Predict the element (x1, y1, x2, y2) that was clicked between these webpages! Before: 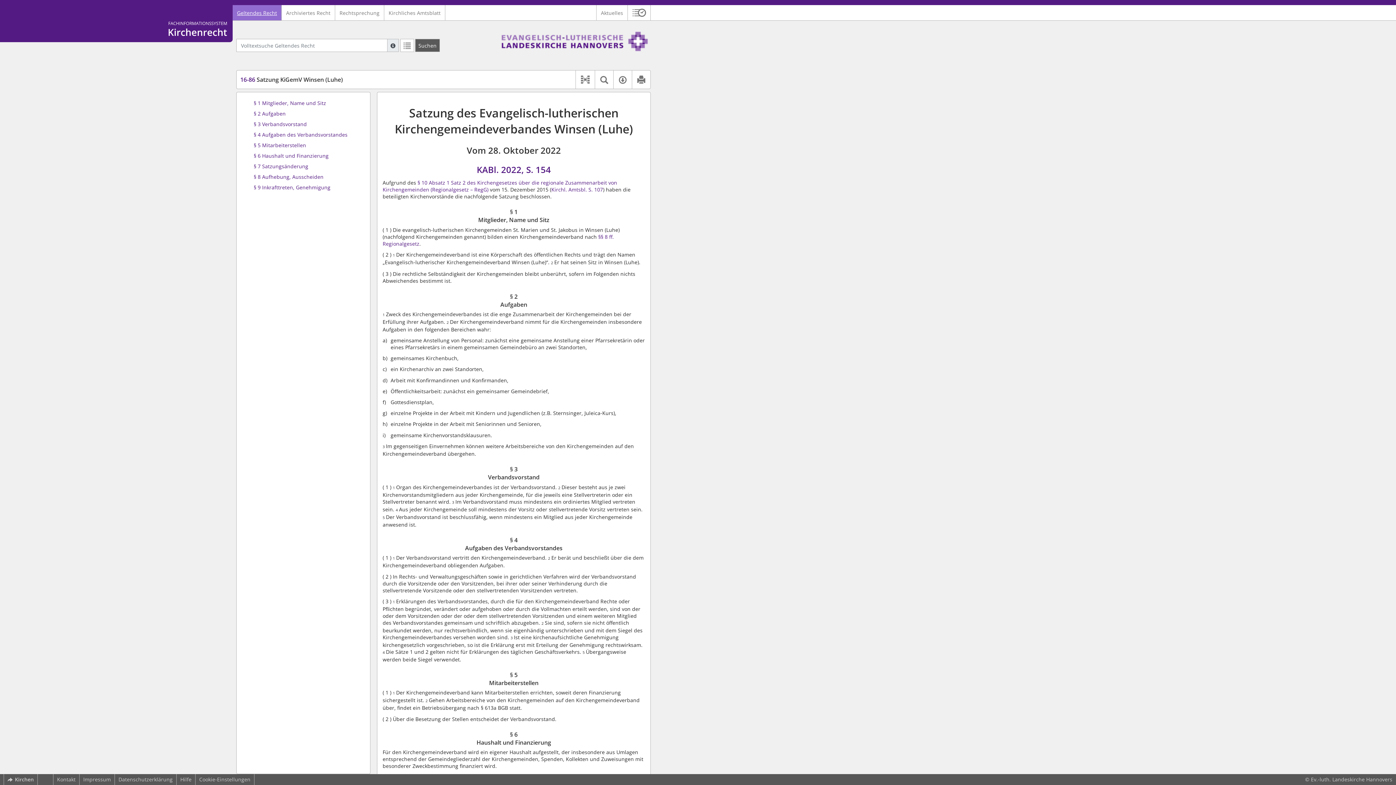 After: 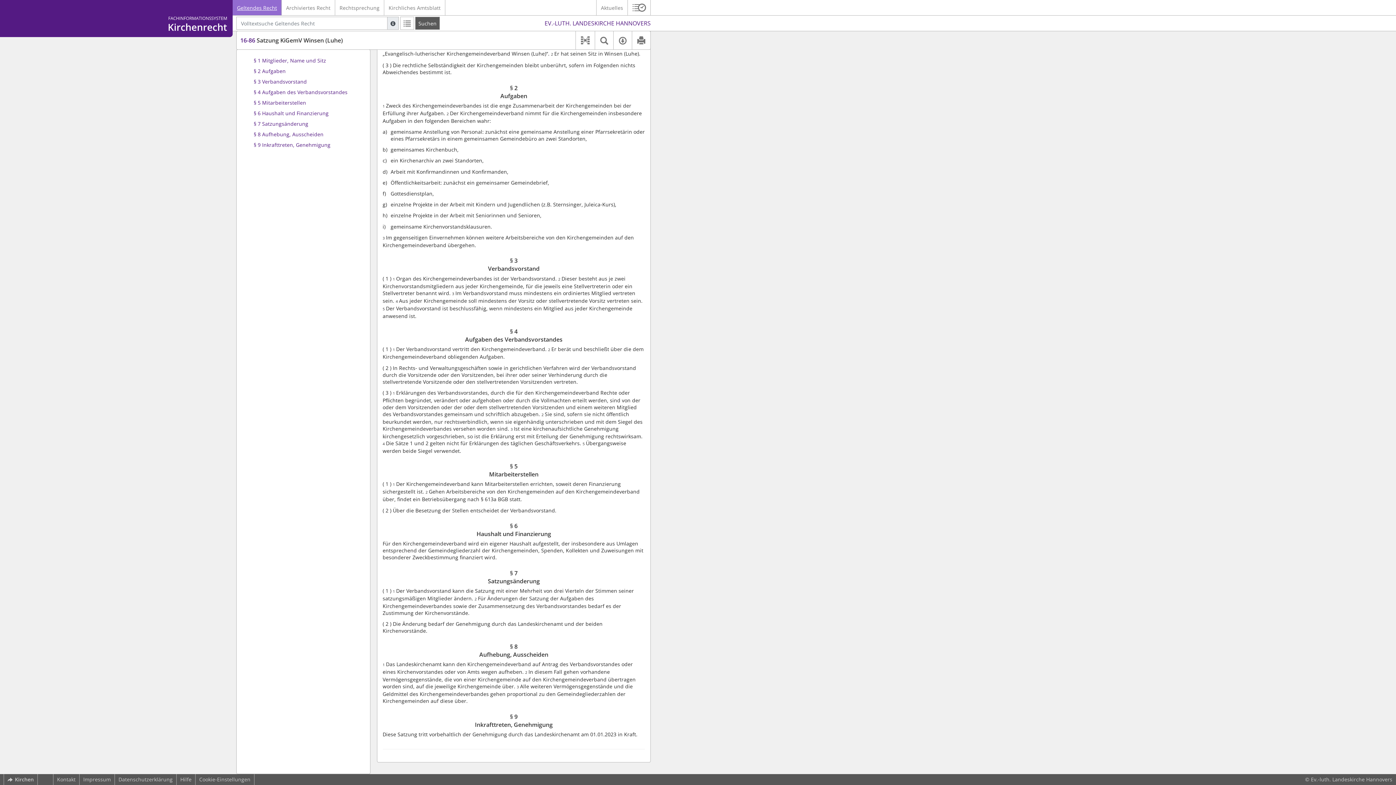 Action: bbox: (253, 171, 323, 182) label: § 8 Aufhebung, Ausscheiden